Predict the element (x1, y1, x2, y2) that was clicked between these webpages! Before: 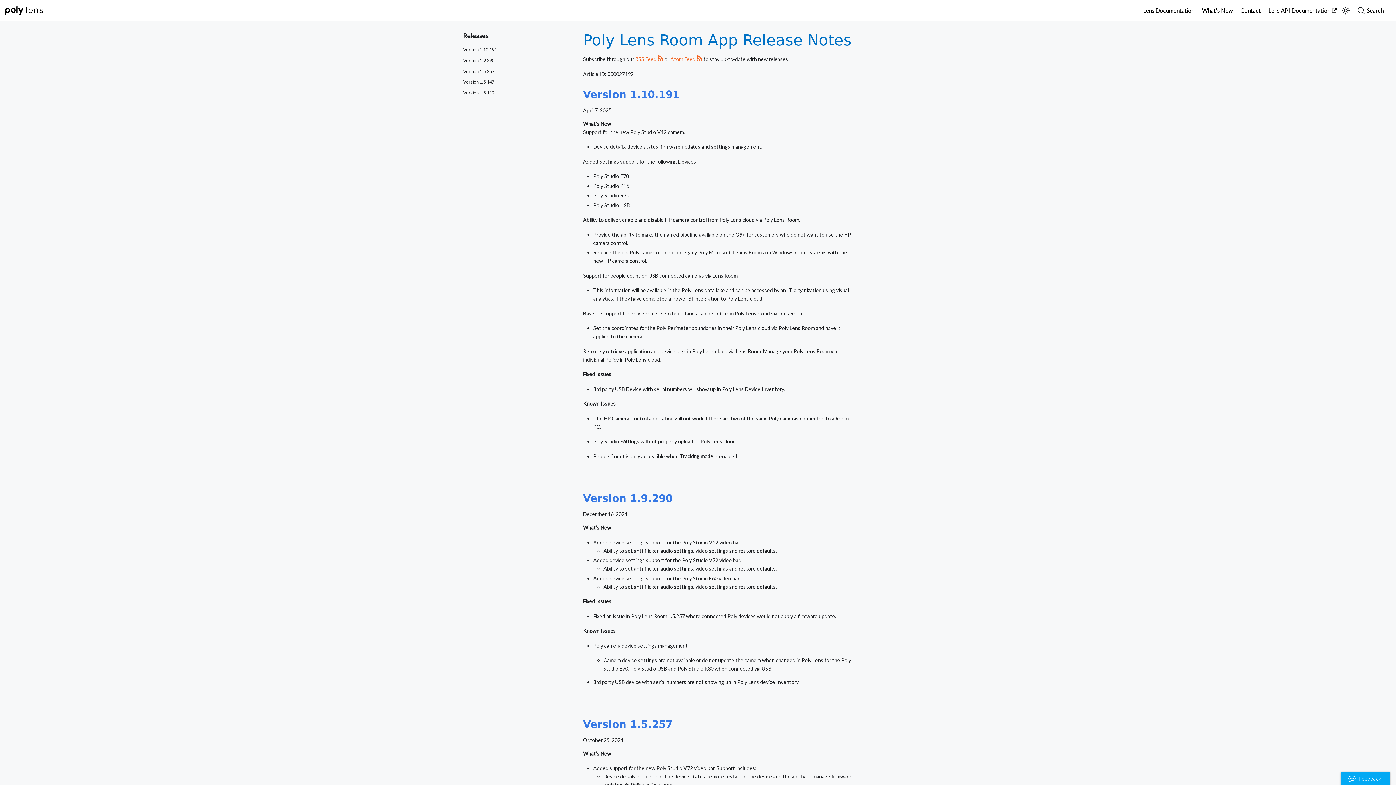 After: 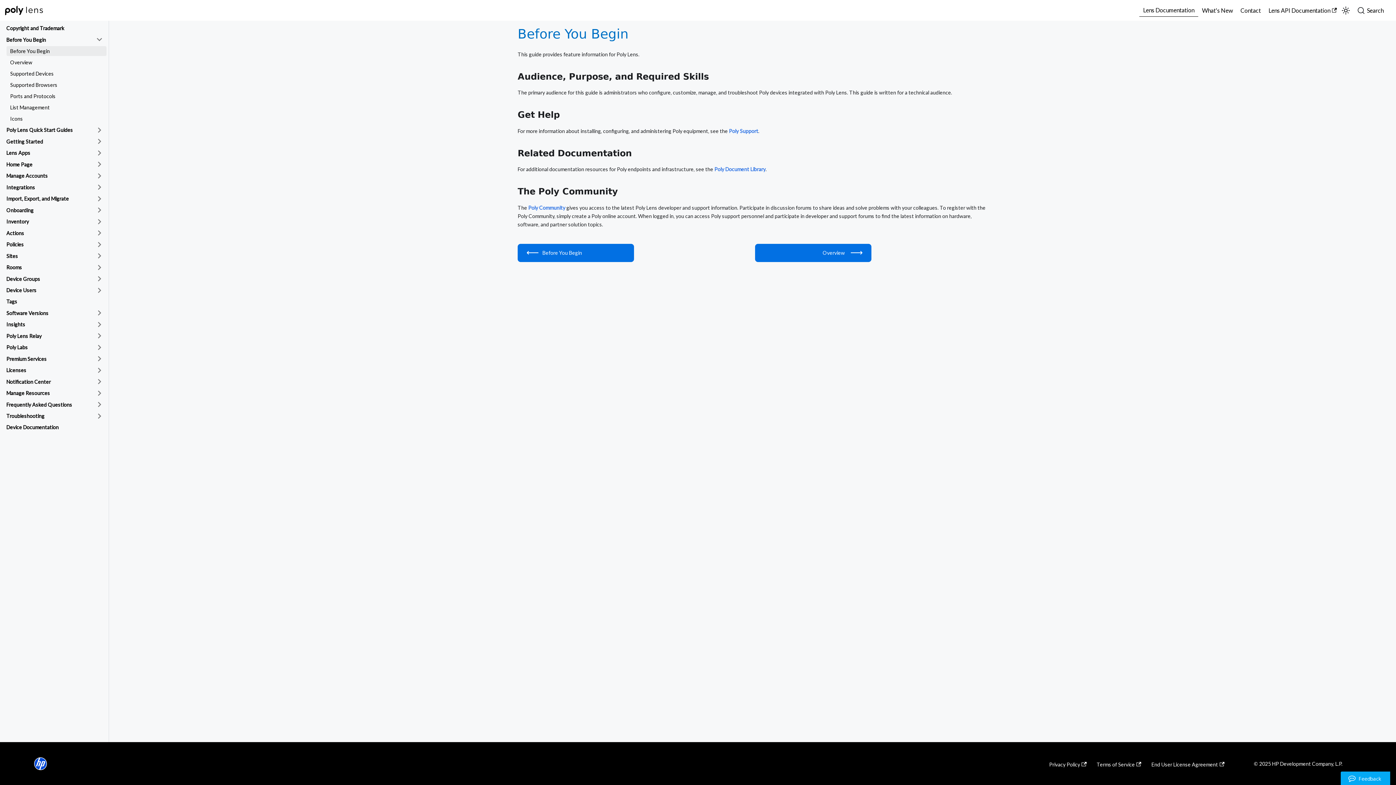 Action: bbox: (1139, 4, 1198, 16) label: Lens Documentation